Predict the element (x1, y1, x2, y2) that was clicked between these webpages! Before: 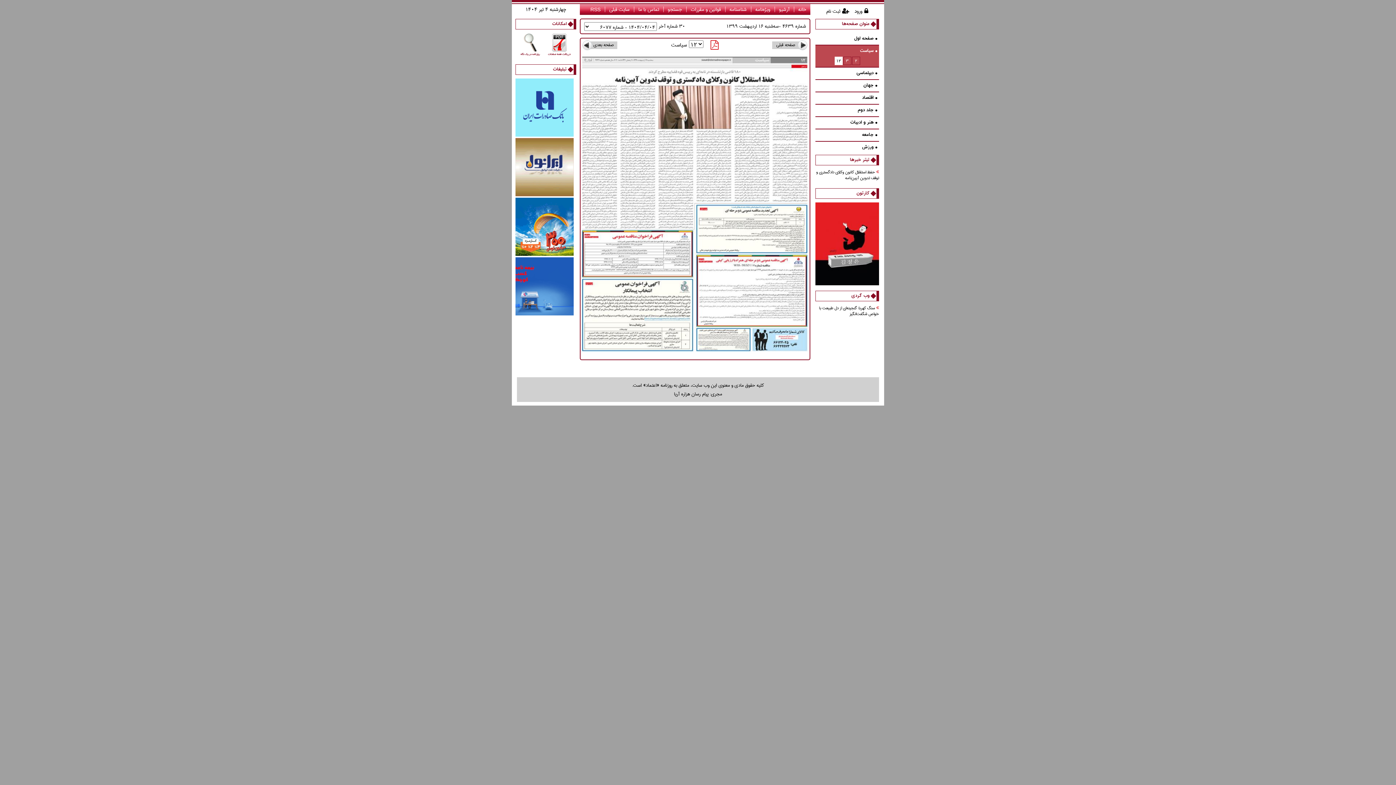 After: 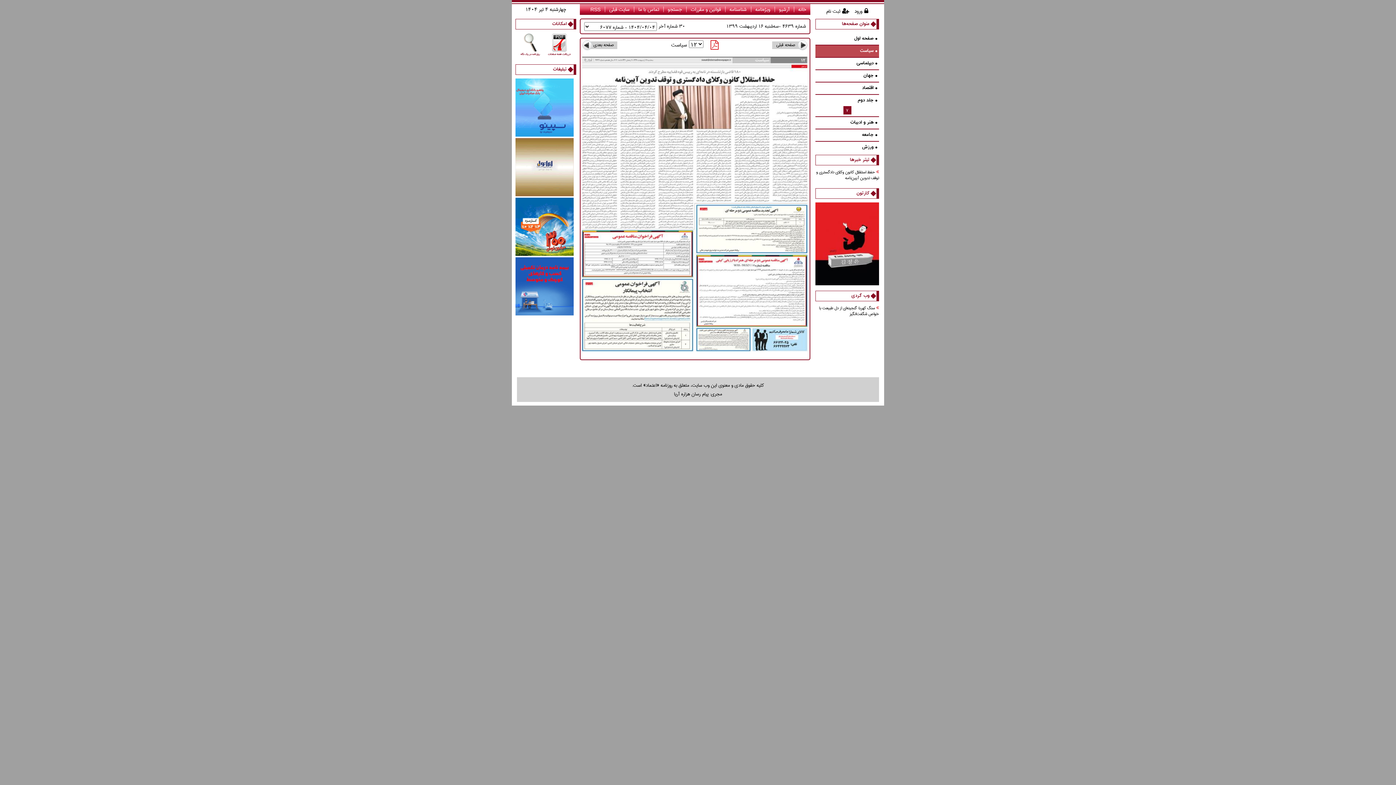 Action: label: جلد دوم bbox: (817, 105, 877, 115)